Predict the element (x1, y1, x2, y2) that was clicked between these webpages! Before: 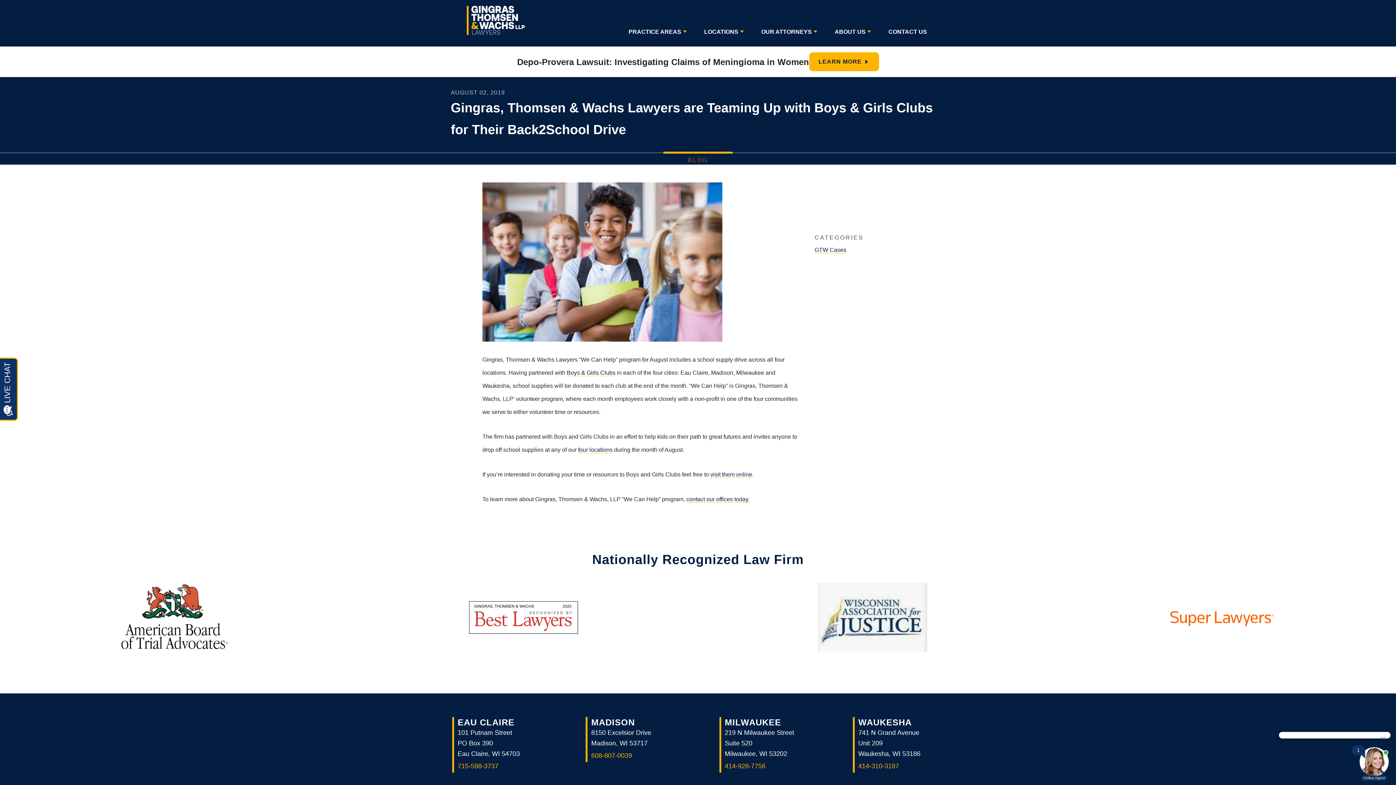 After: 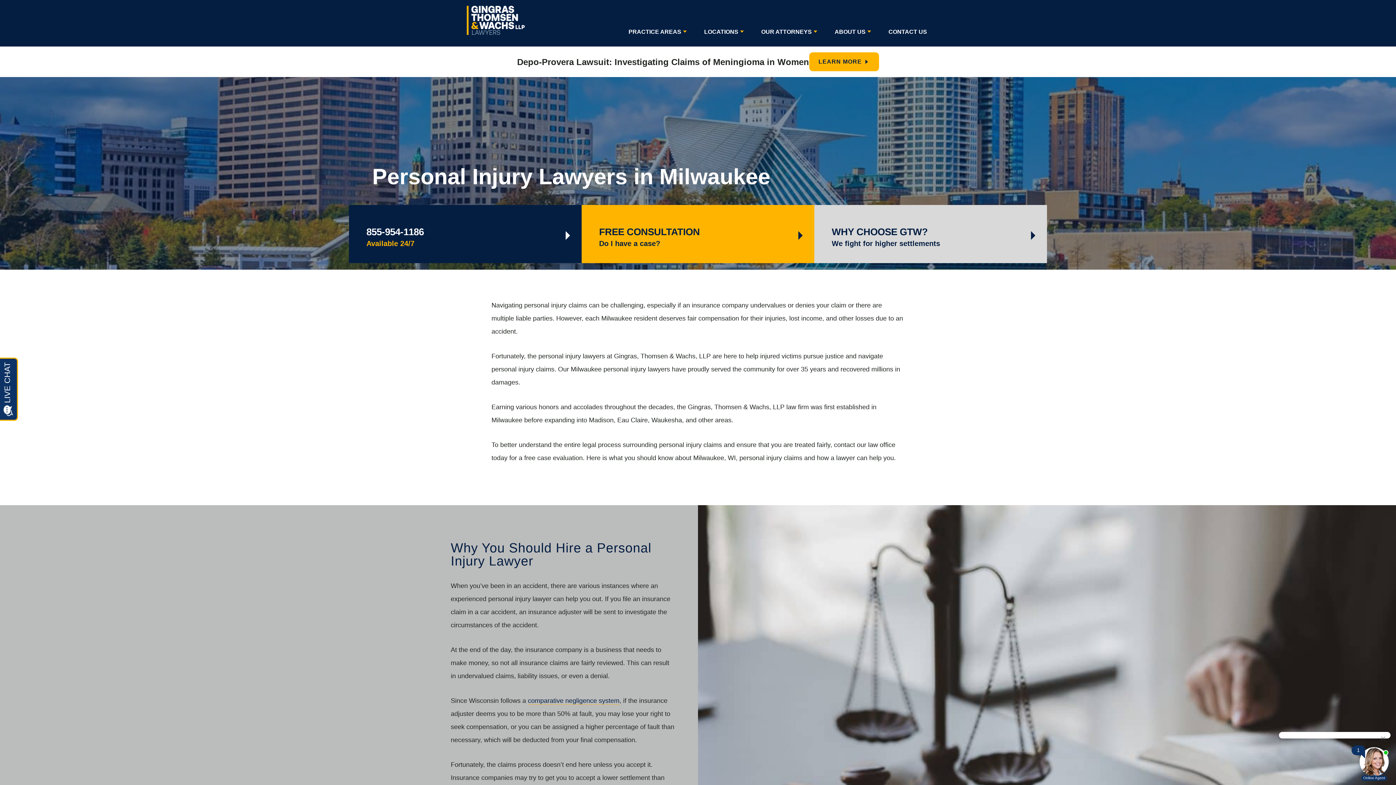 Action: bbox: (719, 717, 810, 759) label: MILWAUKEE

219 N Milwaukee Street
Suite 520
Milwaukee, WI 53202